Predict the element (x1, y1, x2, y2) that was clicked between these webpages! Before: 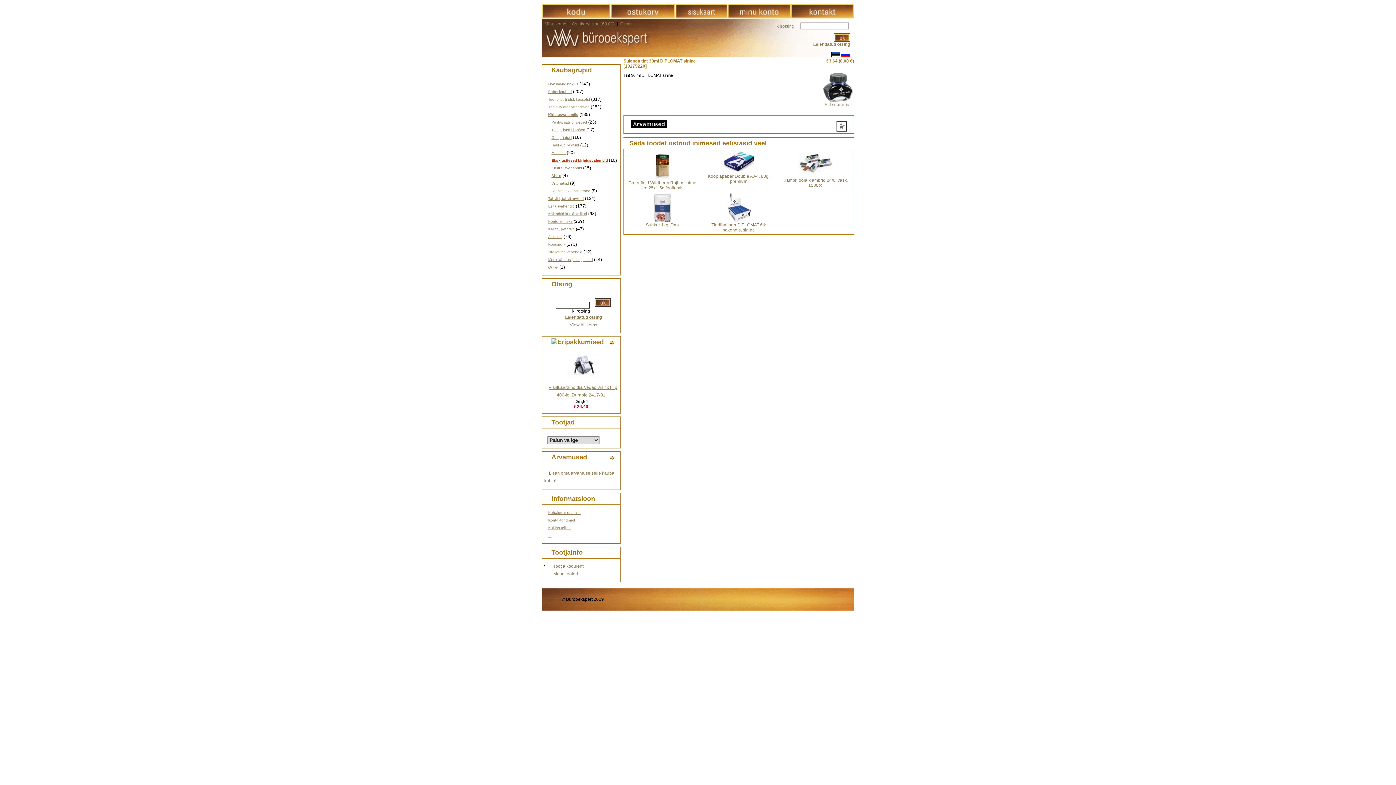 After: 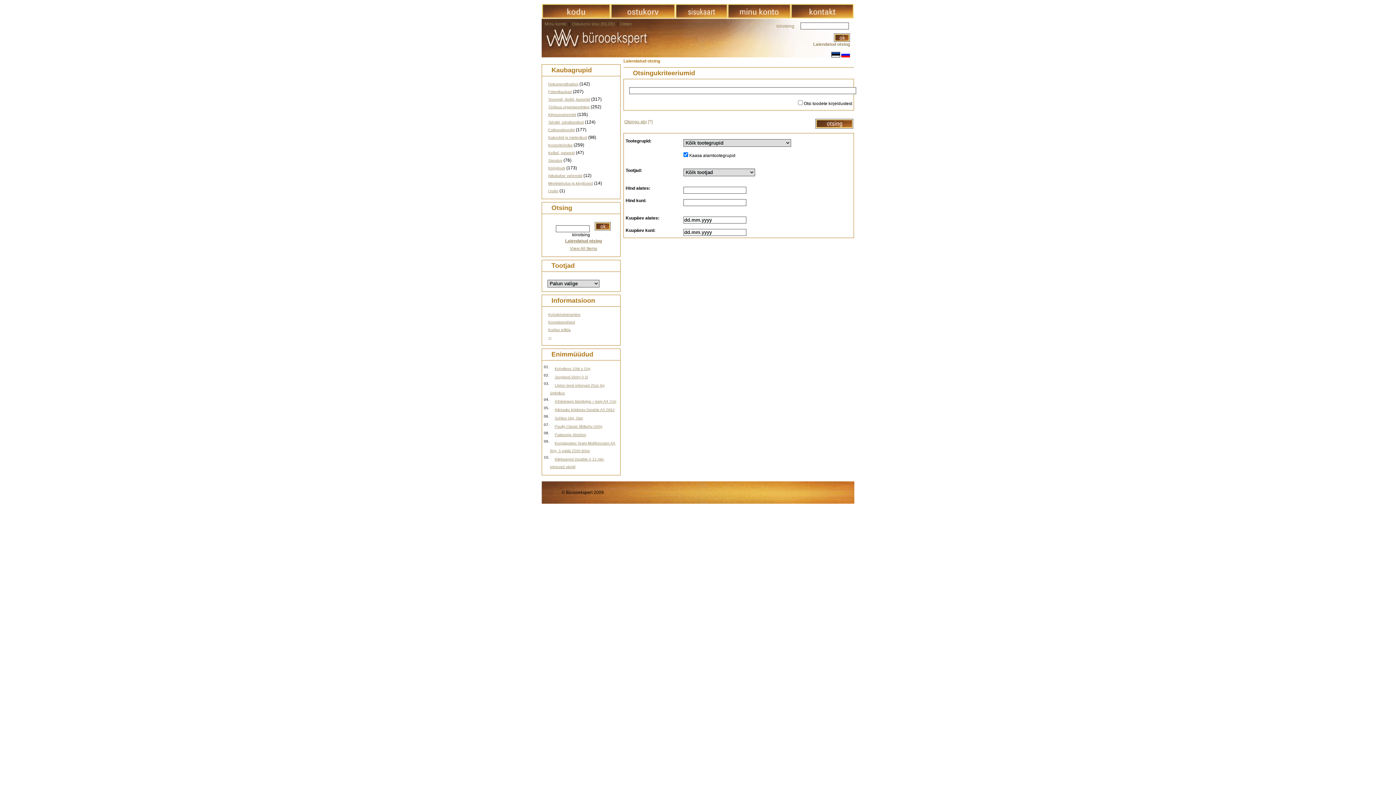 Action: bbox: (813, 41, 850, 46) label: Laiendatud otsing